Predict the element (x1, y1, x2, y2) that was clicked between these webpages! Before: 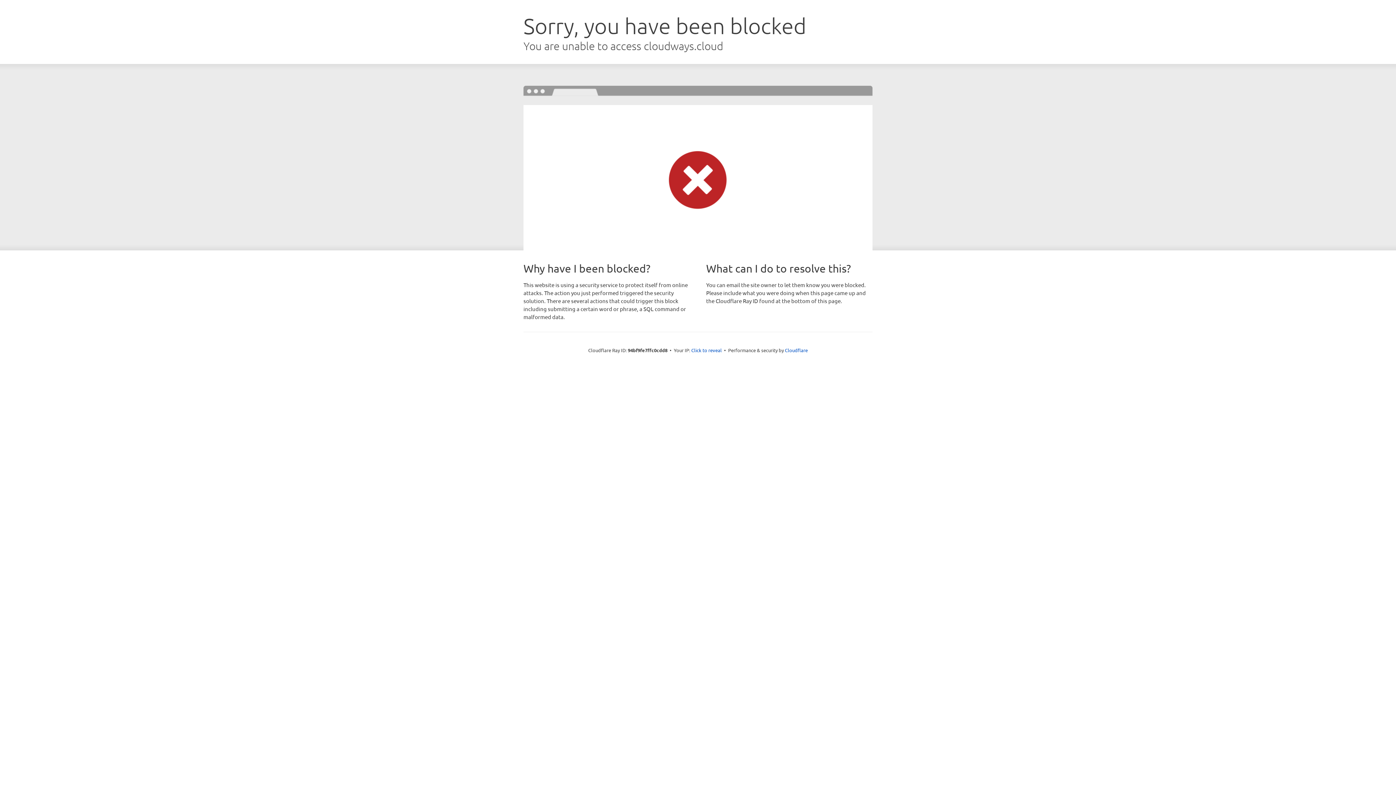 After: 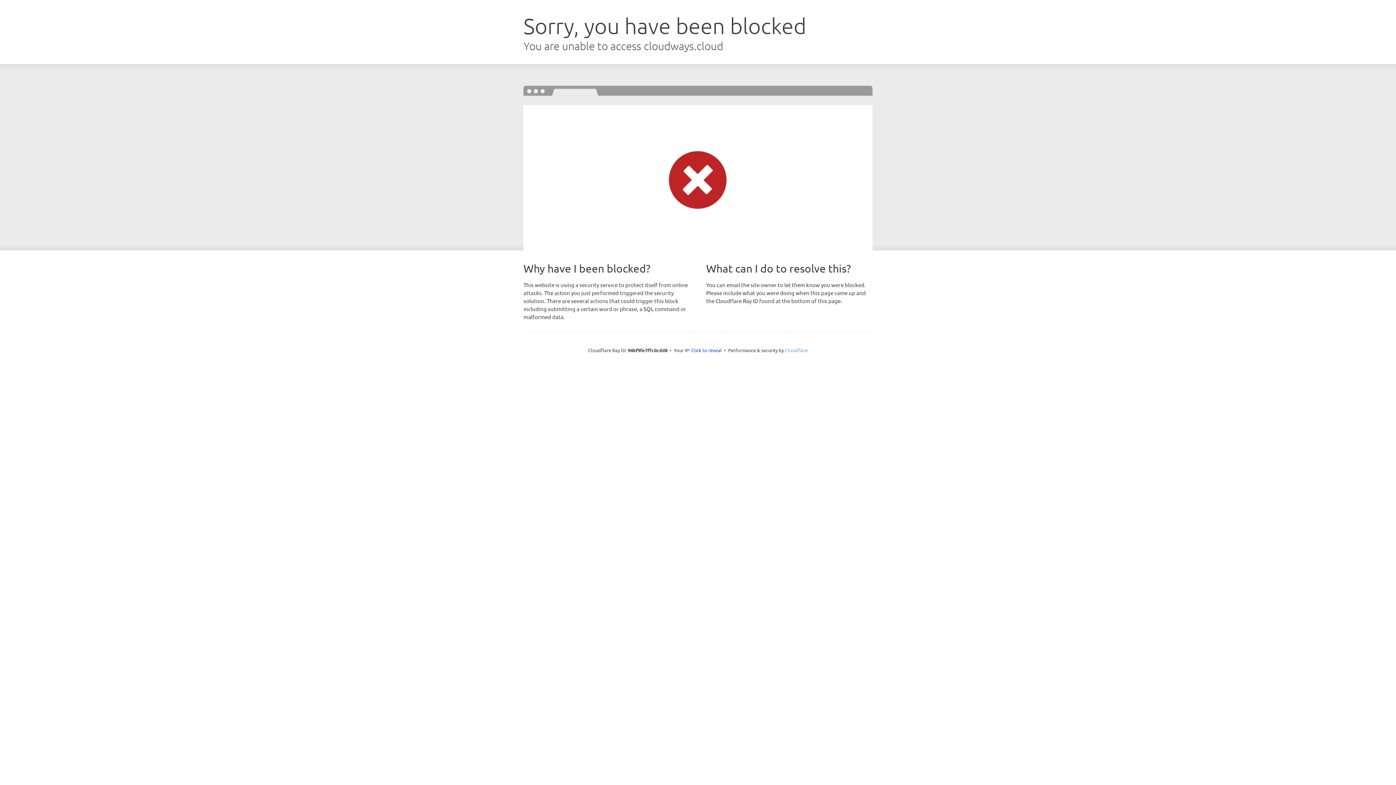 Action: label: Cloudflare bbox: (785, 347, 808, 353)